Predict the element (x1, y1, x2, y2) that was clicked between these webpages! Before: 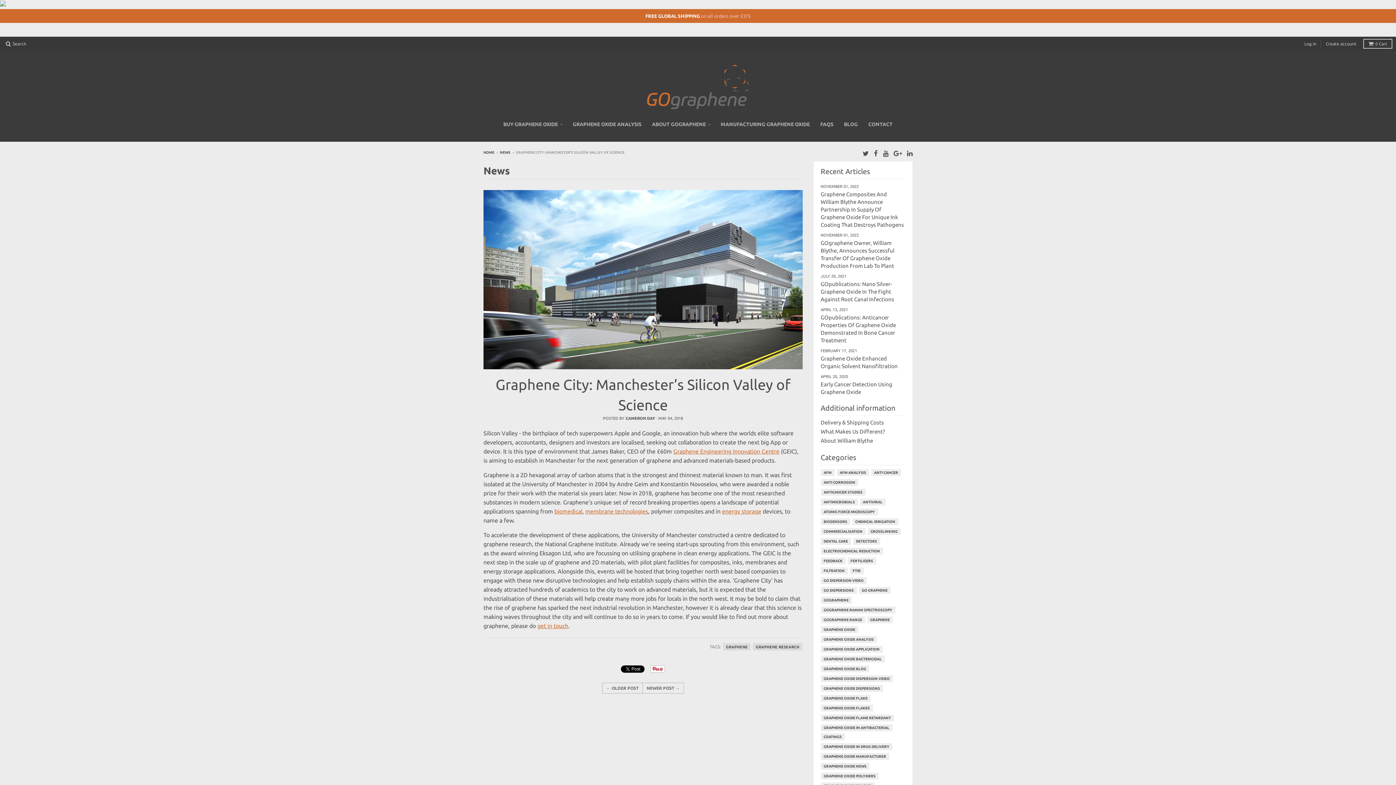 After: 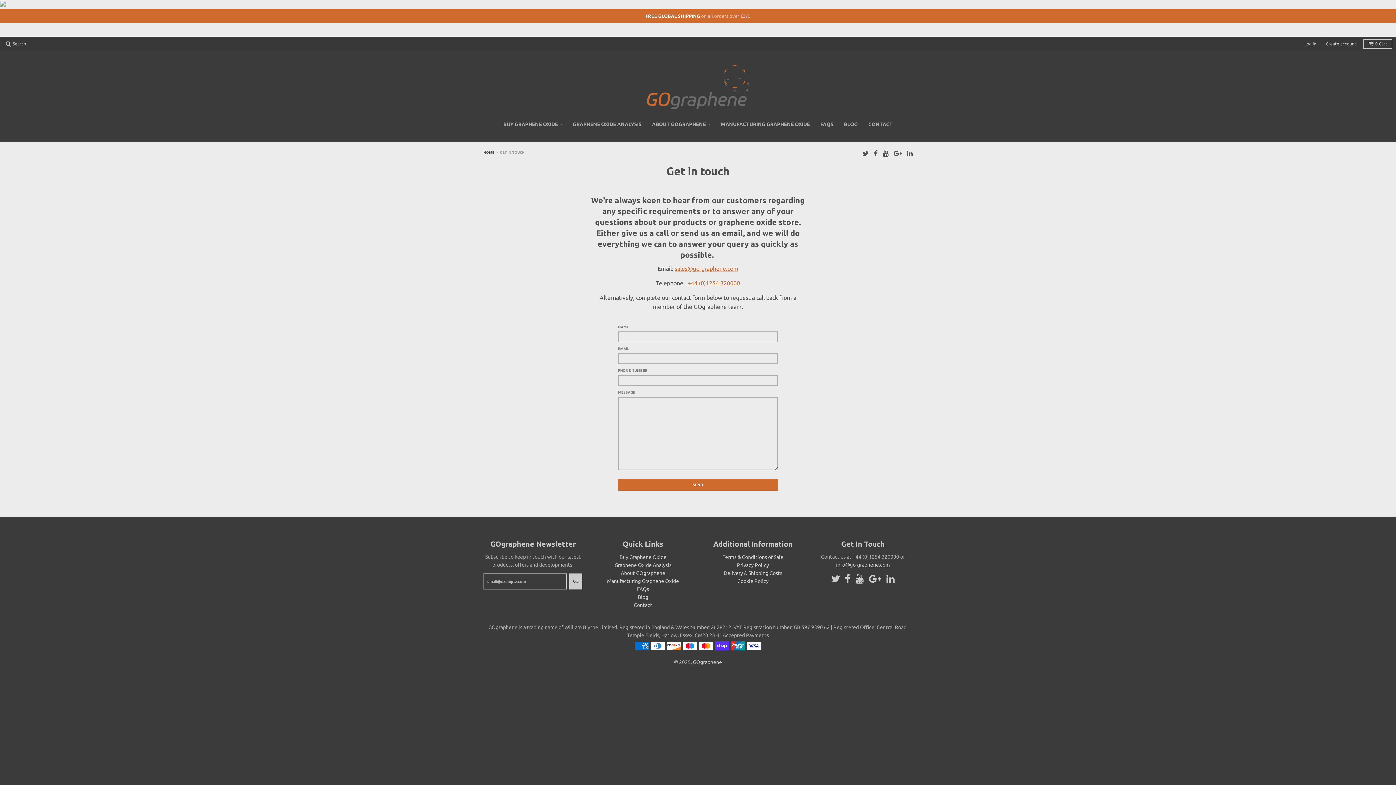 Action: label: CONTACT bbox: (863, 117, 897, 130)